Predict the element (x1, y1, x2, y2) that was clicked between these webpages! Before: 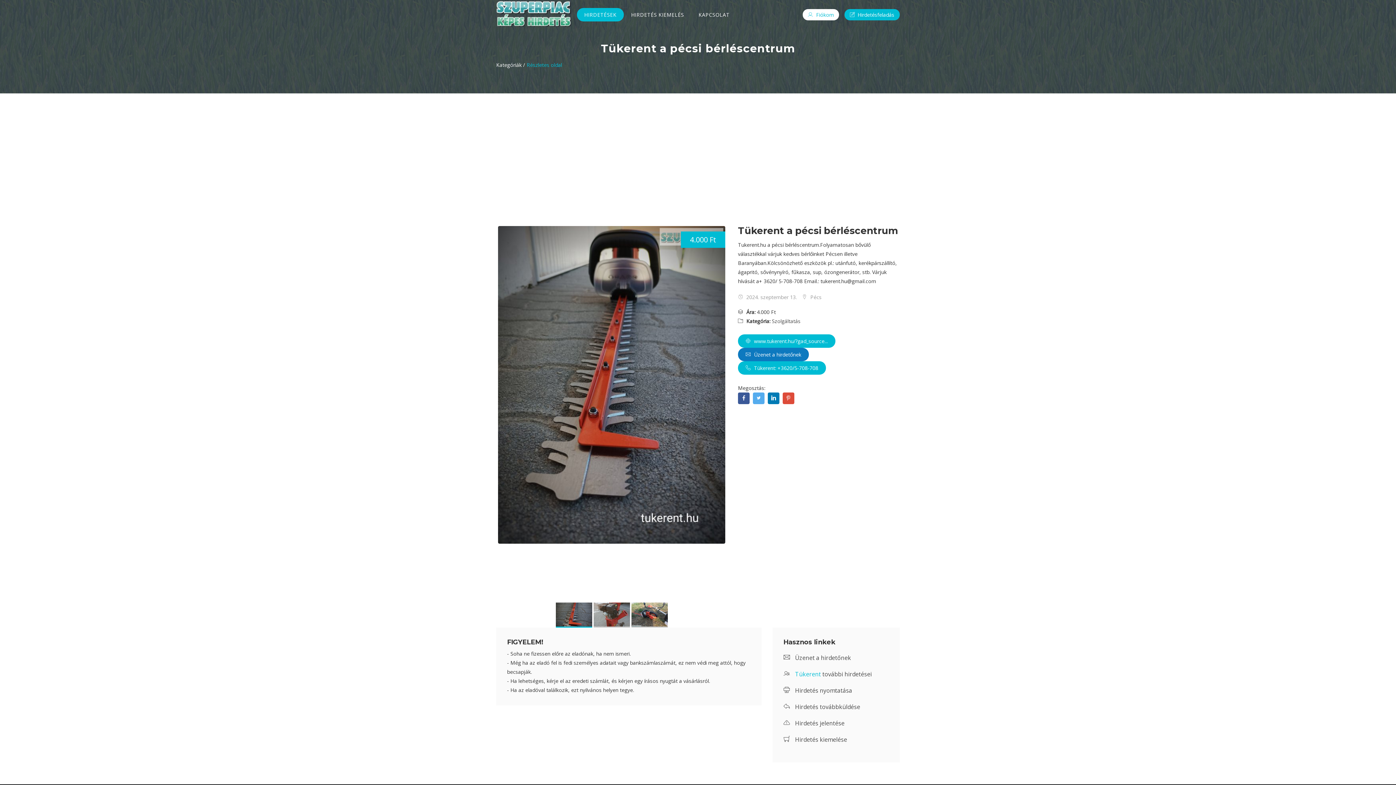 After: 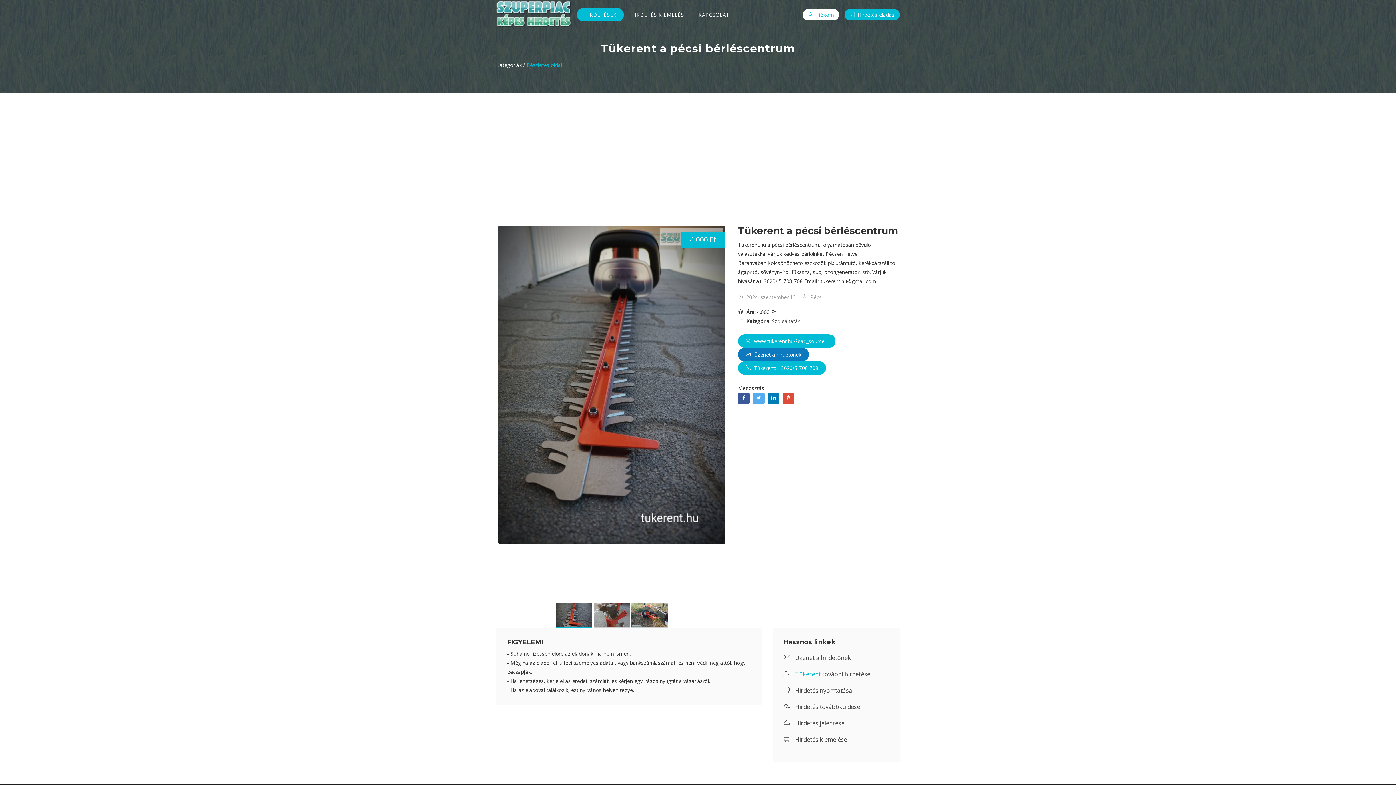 Action: bbox: (555, 602, 592, 628)